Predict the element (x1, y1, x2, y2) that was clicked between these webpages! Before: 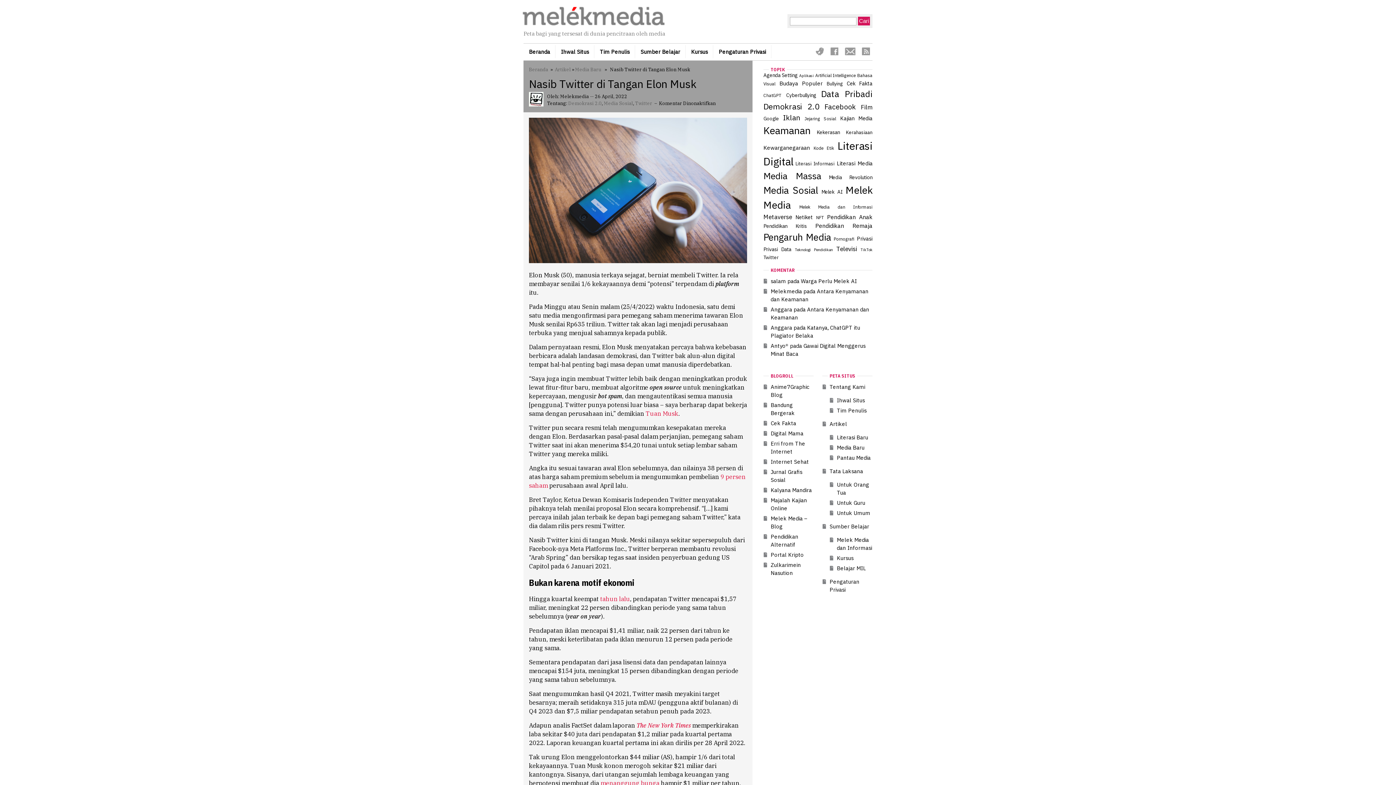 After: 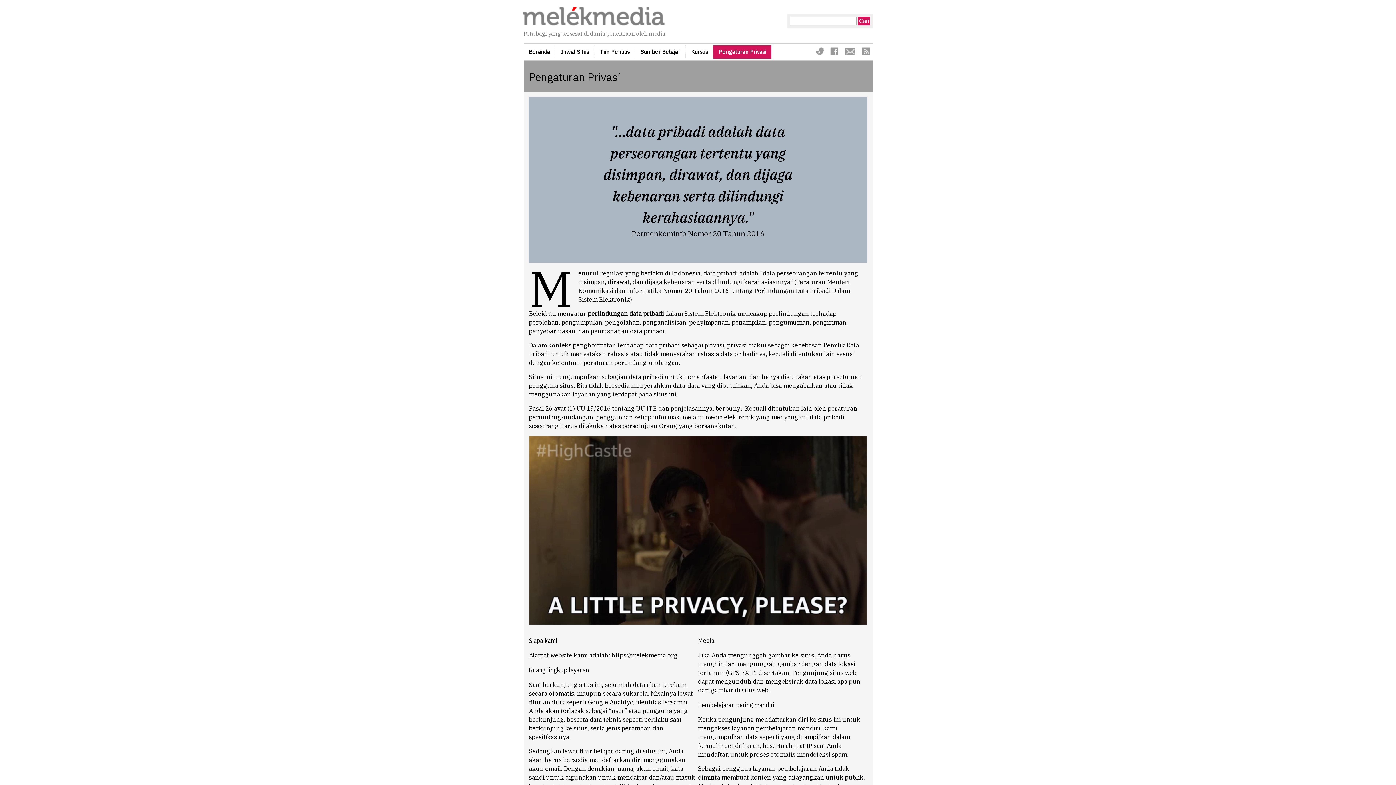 Action: label: Pengaturan Privasi bbox: (713, 45, 771, 58)